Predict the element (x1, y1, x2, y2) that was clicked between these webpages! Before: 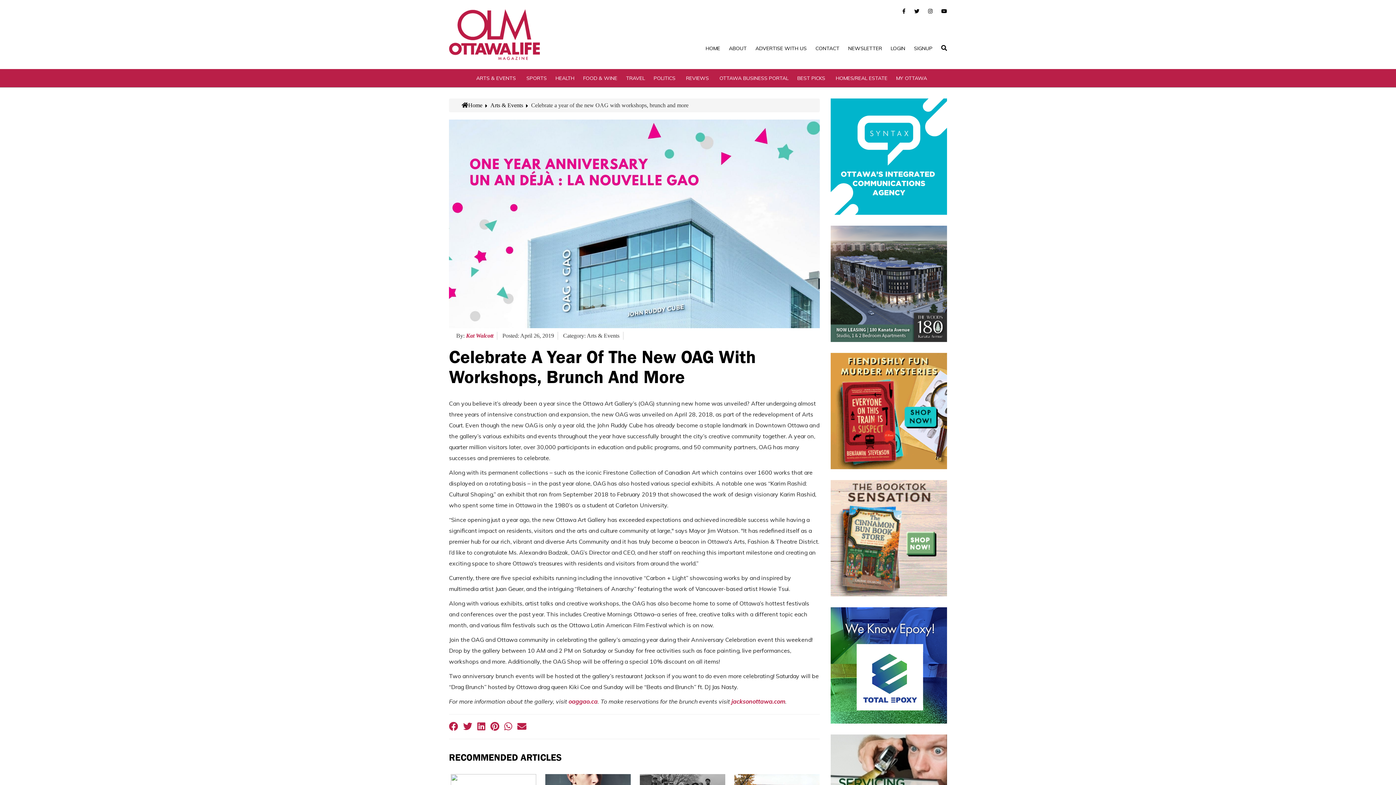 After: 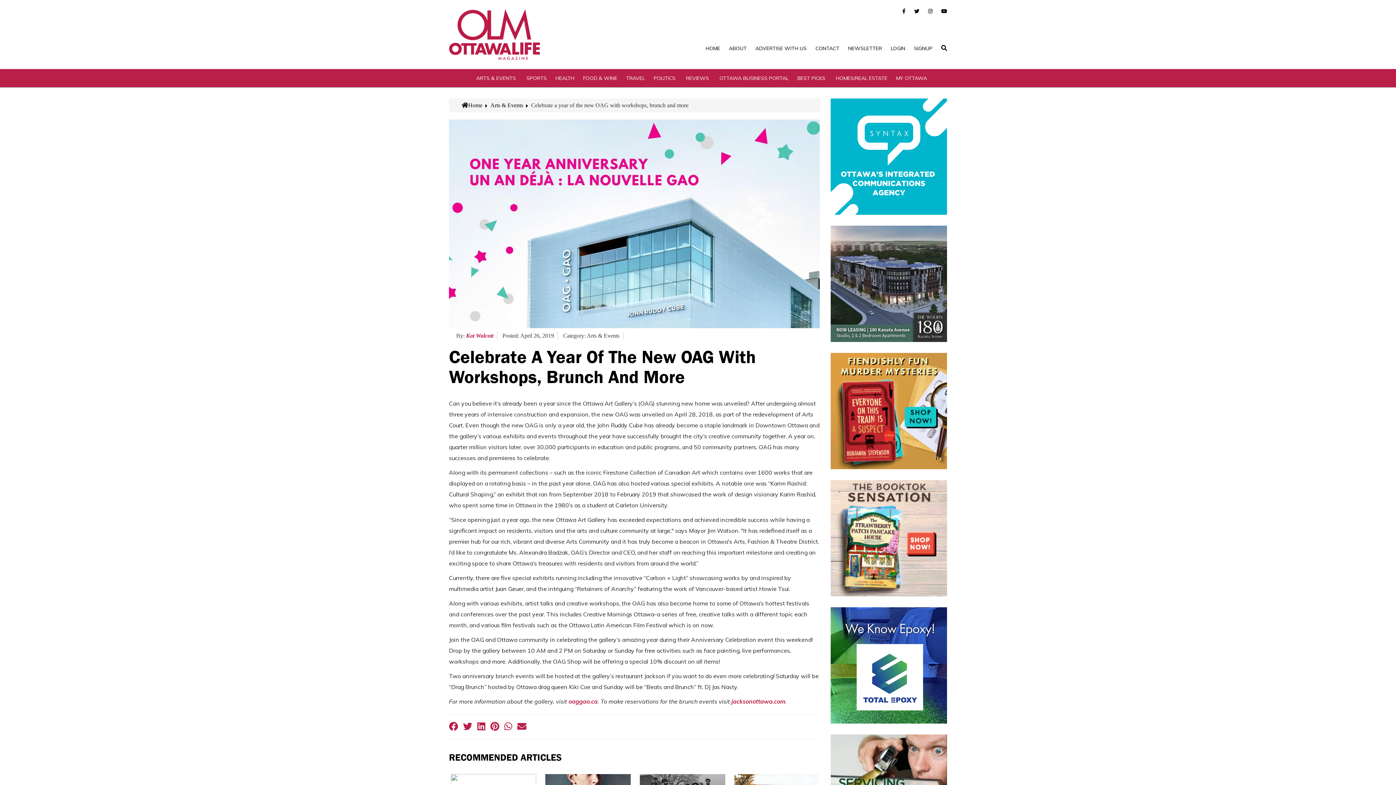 Action: bbox: (830, 225, 947, 342)